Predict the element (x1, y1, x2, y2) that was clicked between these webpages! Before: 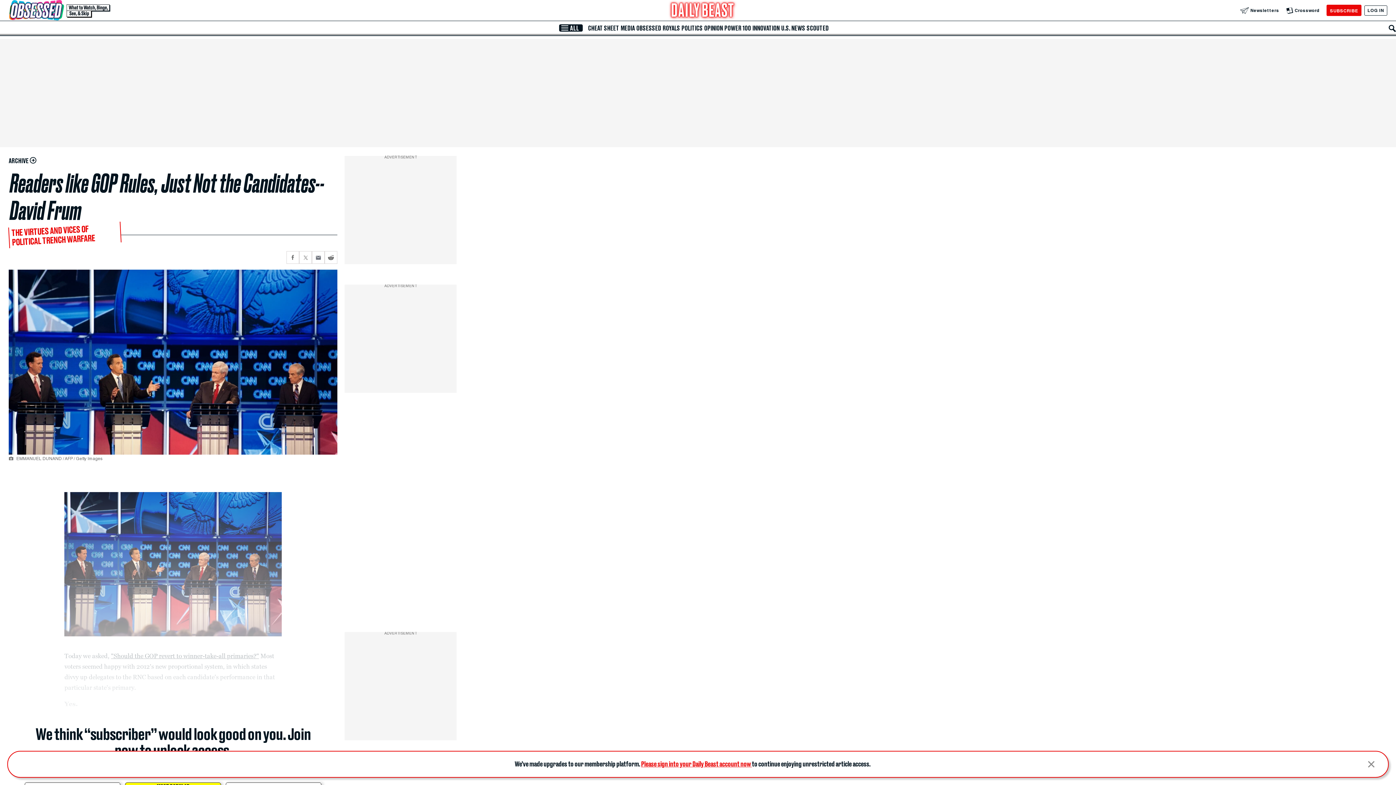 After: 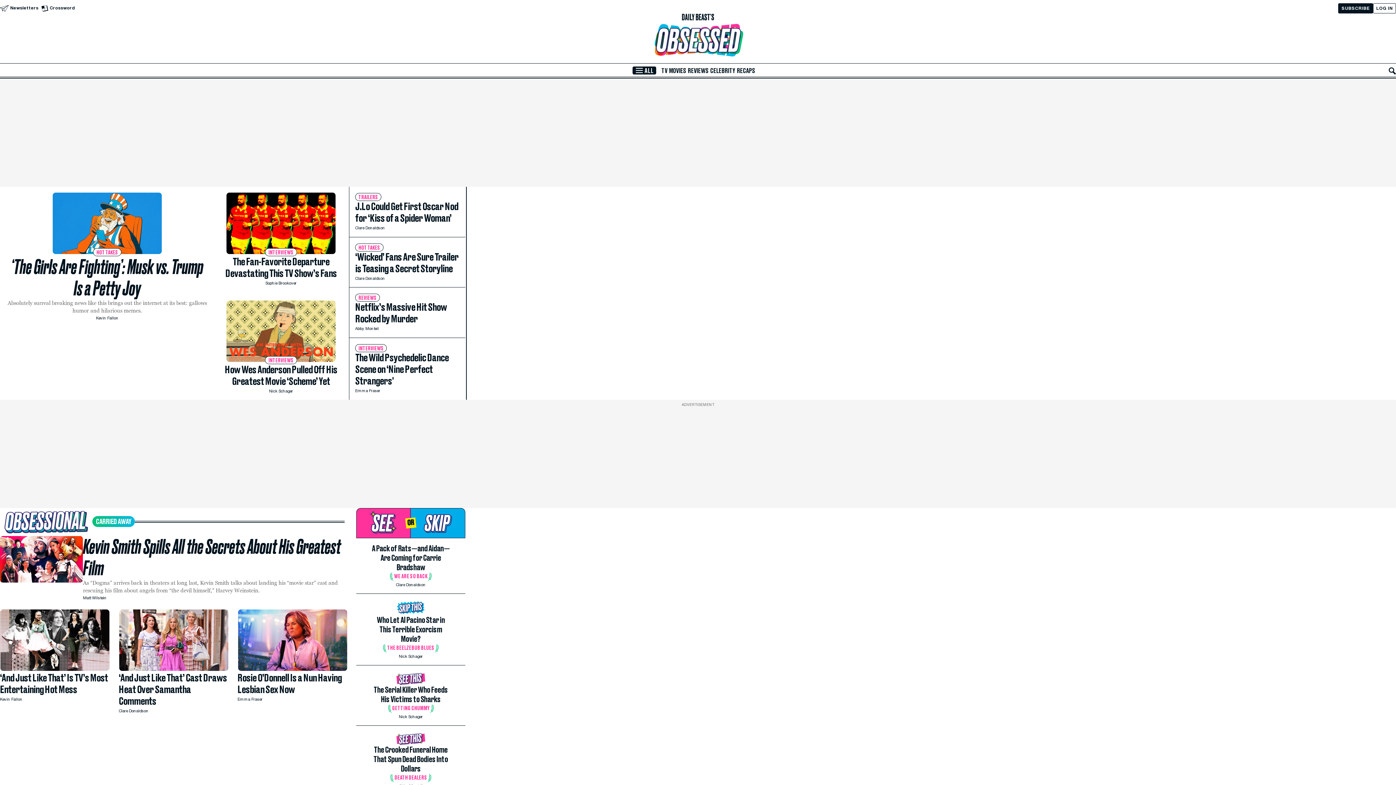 Action: bbox: (635, 24, 662, 31) label: OBSESSED